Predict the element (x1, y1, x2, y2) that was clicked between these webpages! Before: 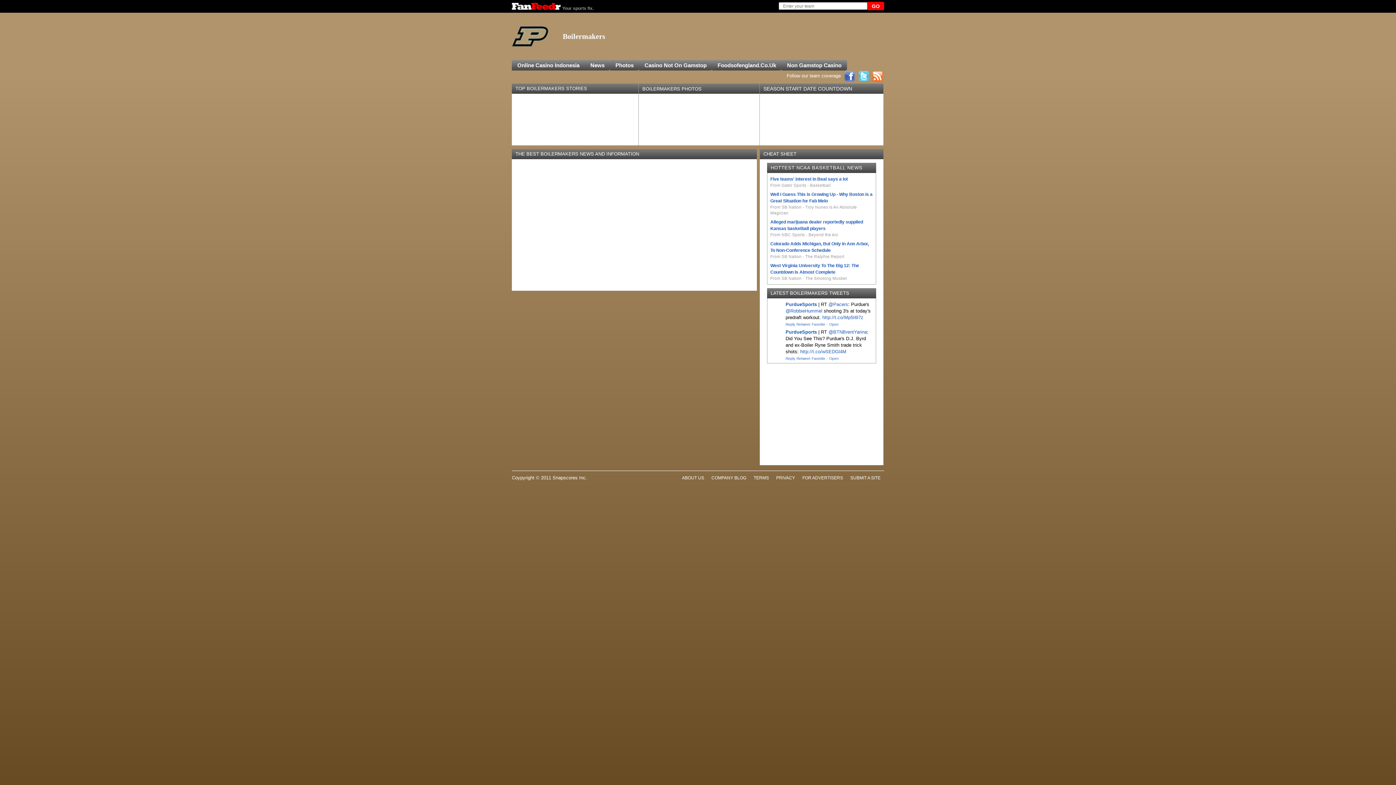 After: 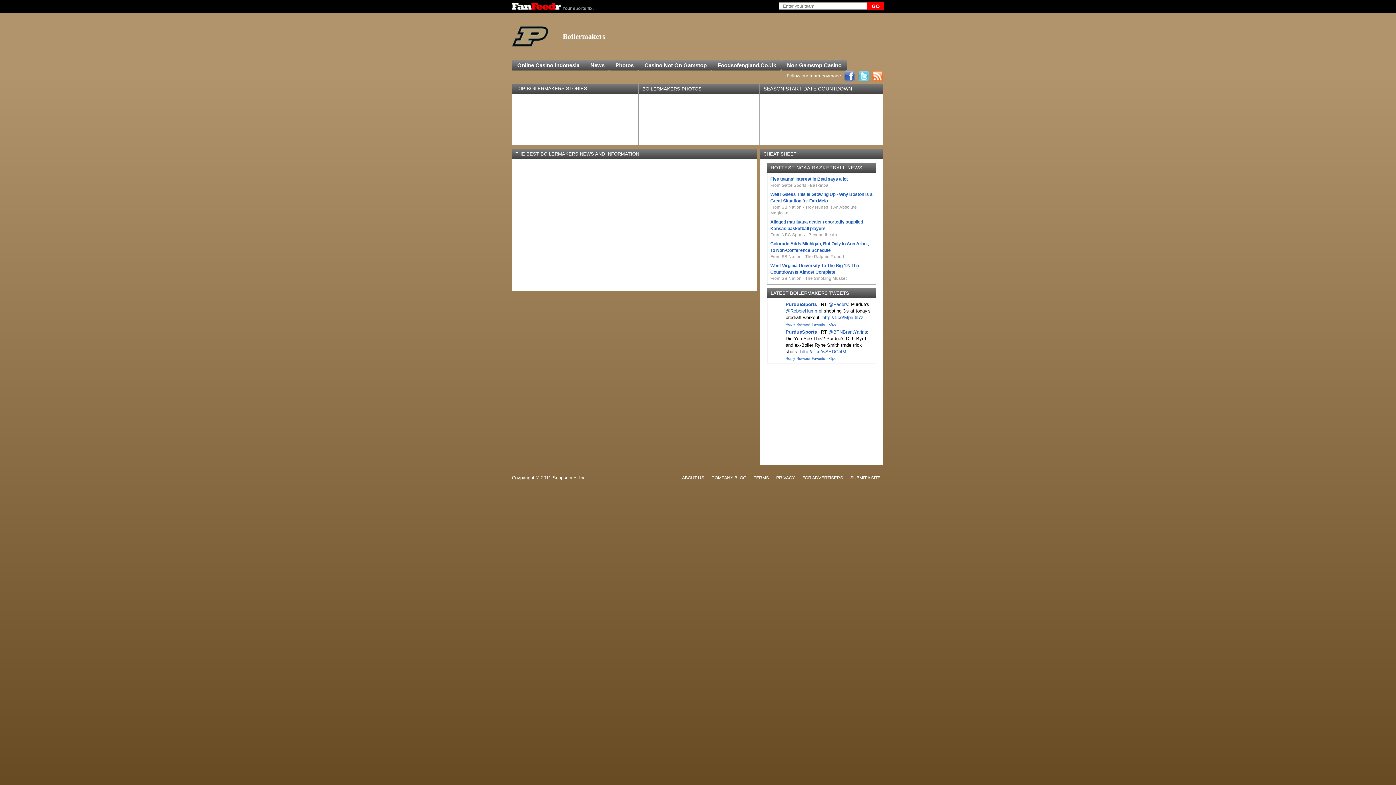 Action: bbox: (585, 60, 610, 70) label: News